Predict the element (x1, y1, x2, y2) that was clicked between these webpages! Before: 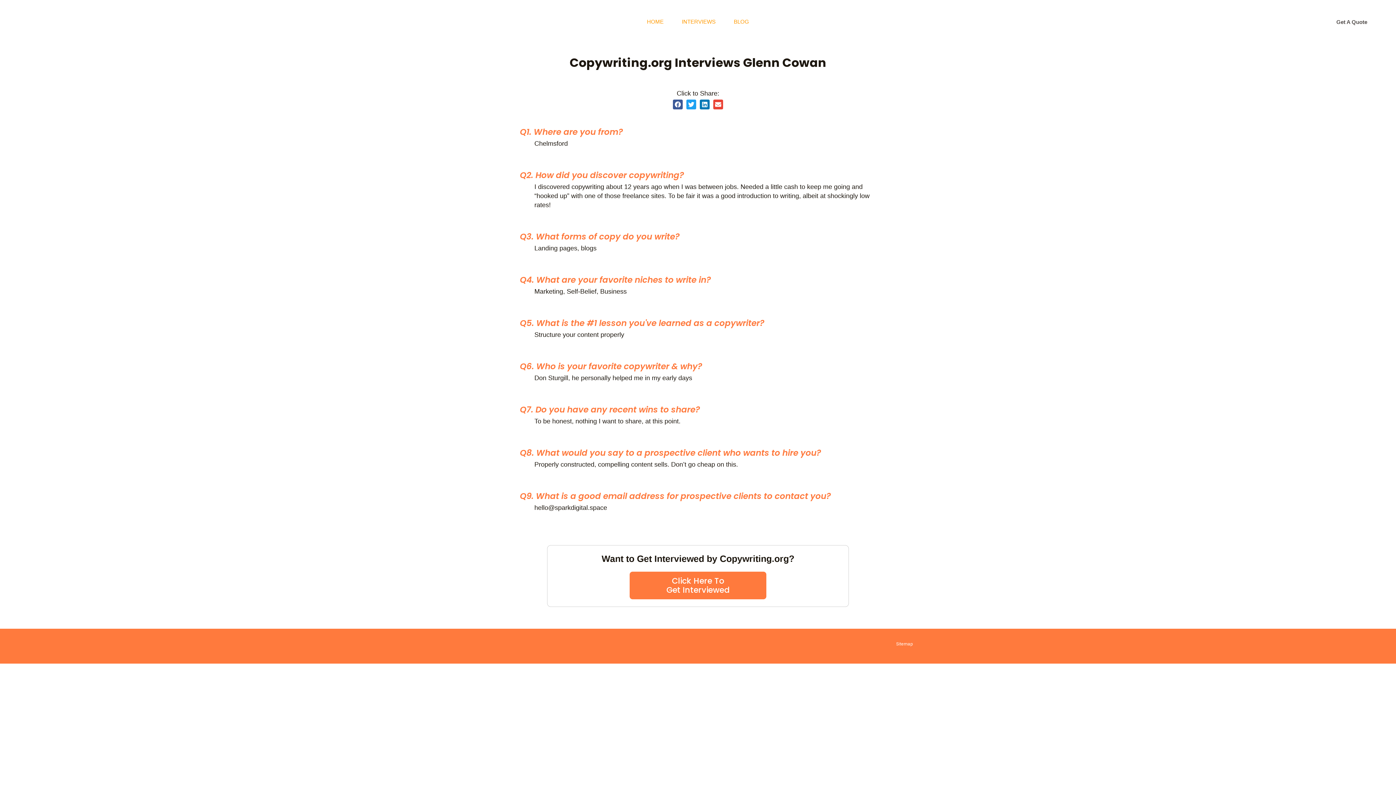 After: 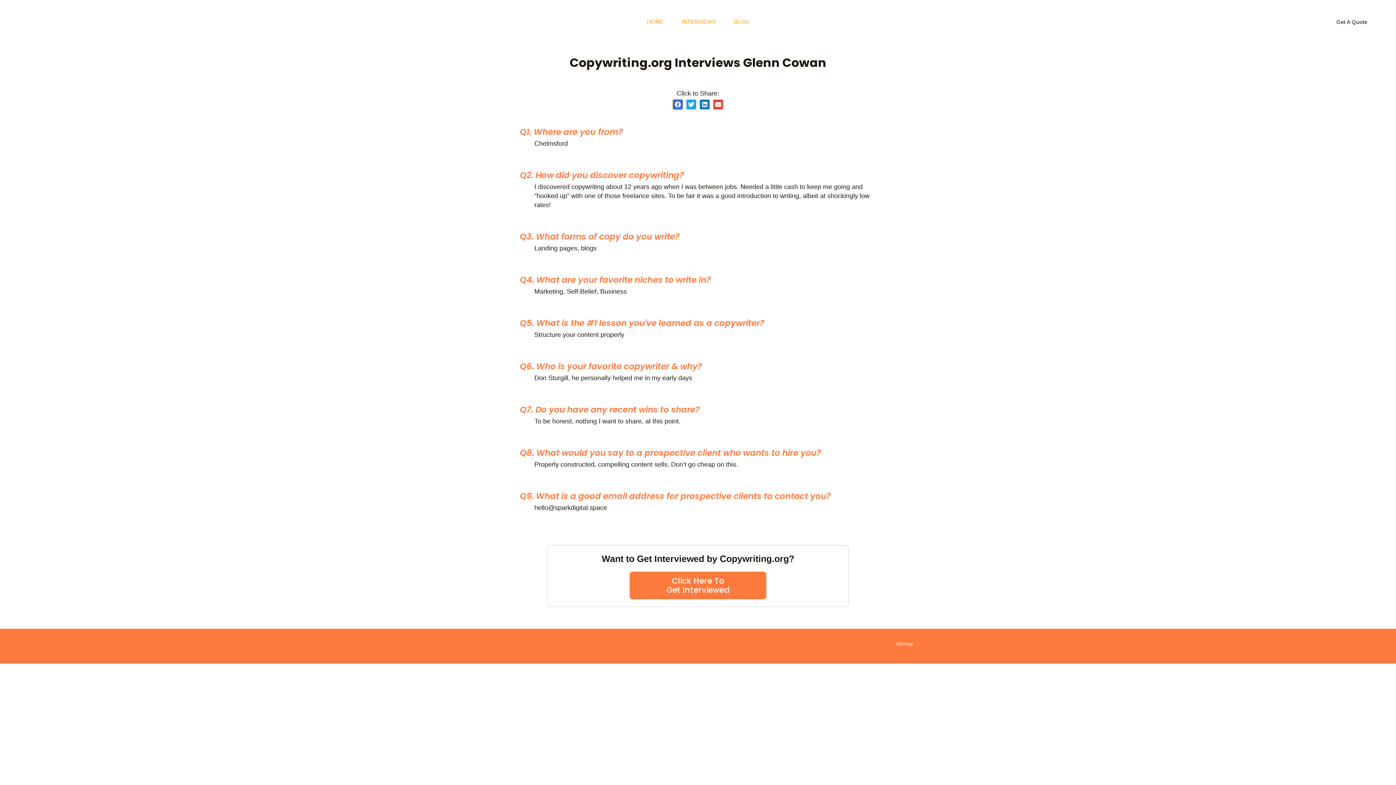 Action: bbox: (673, 99, 682, 109) label: Share on facebook